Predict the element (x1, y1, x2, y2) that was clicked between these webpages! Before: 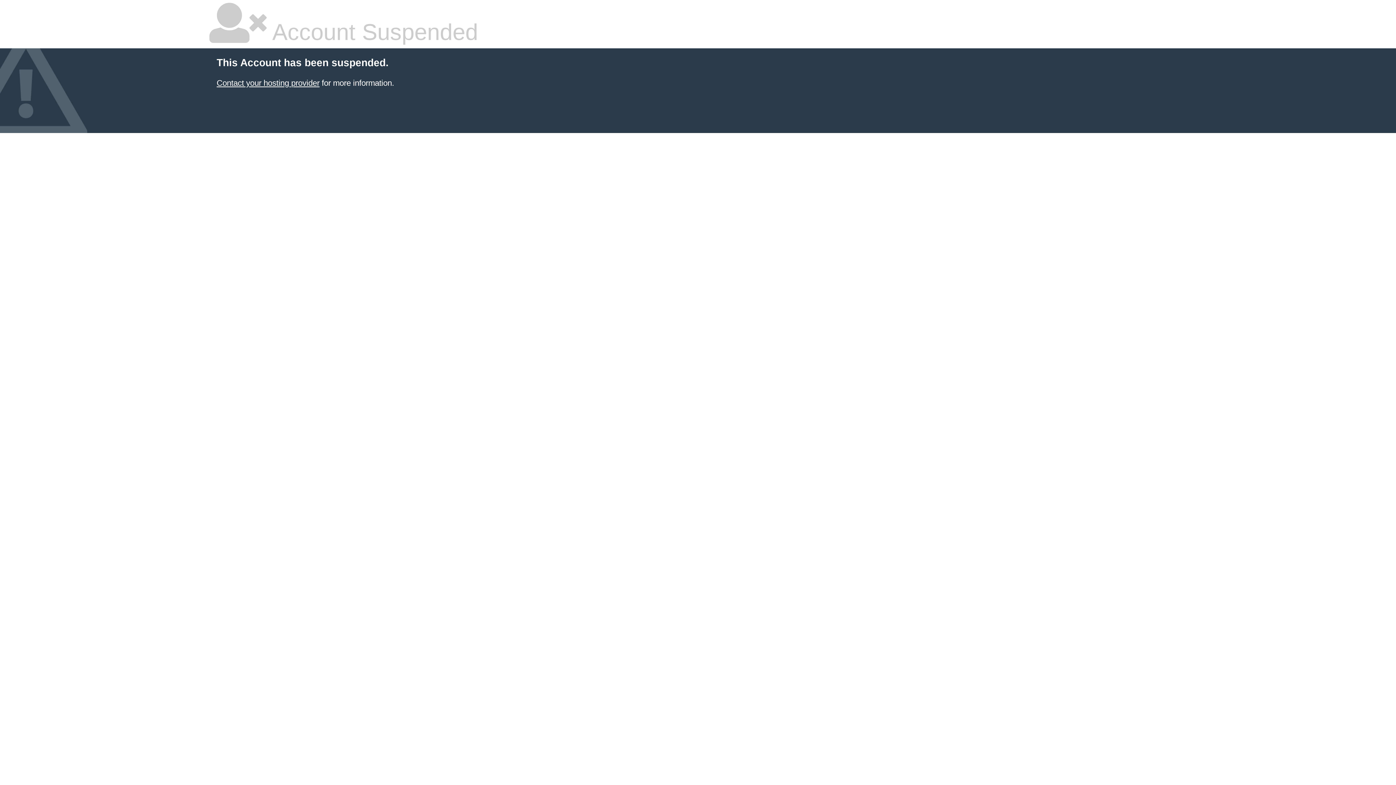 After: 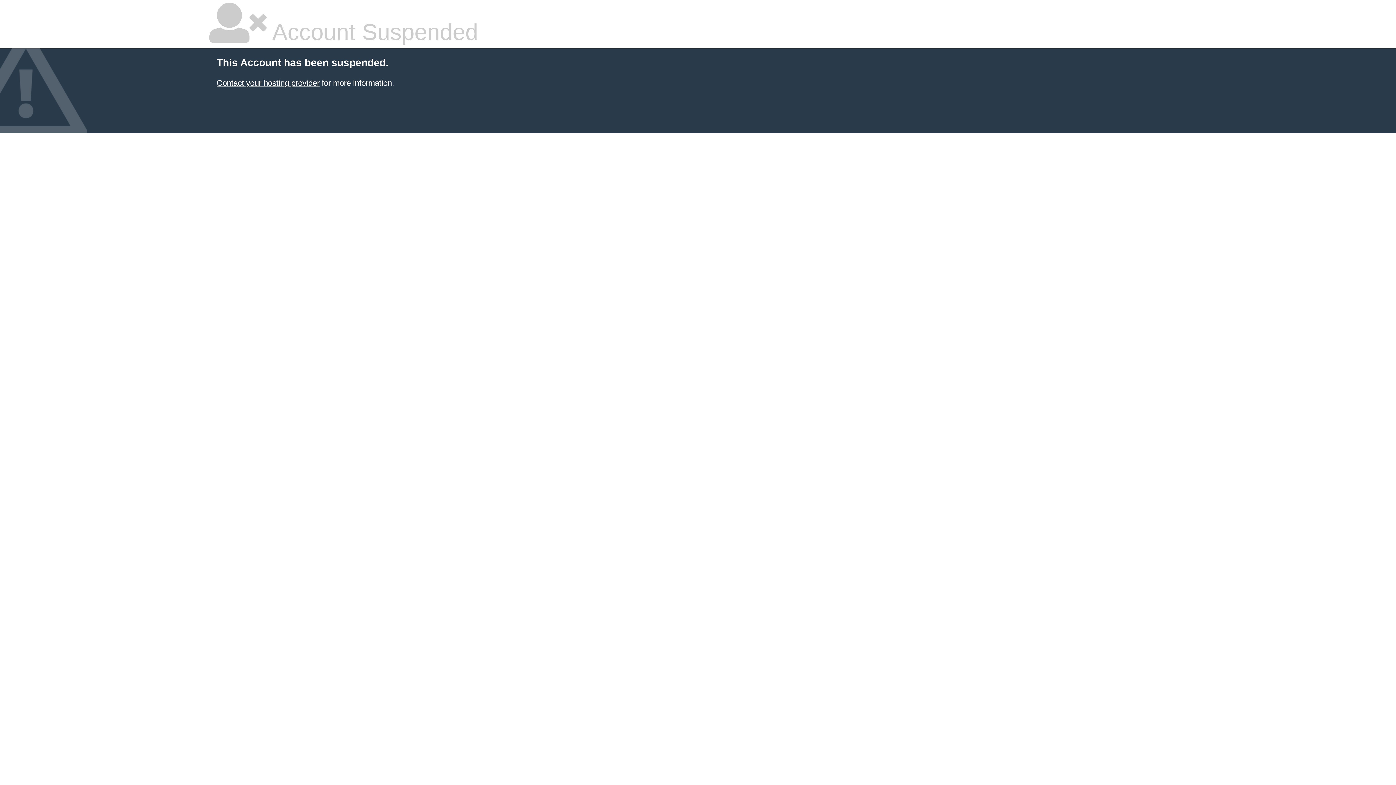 Action: label: Contact your hosting provider bbox: (216, 78, 319, 87)